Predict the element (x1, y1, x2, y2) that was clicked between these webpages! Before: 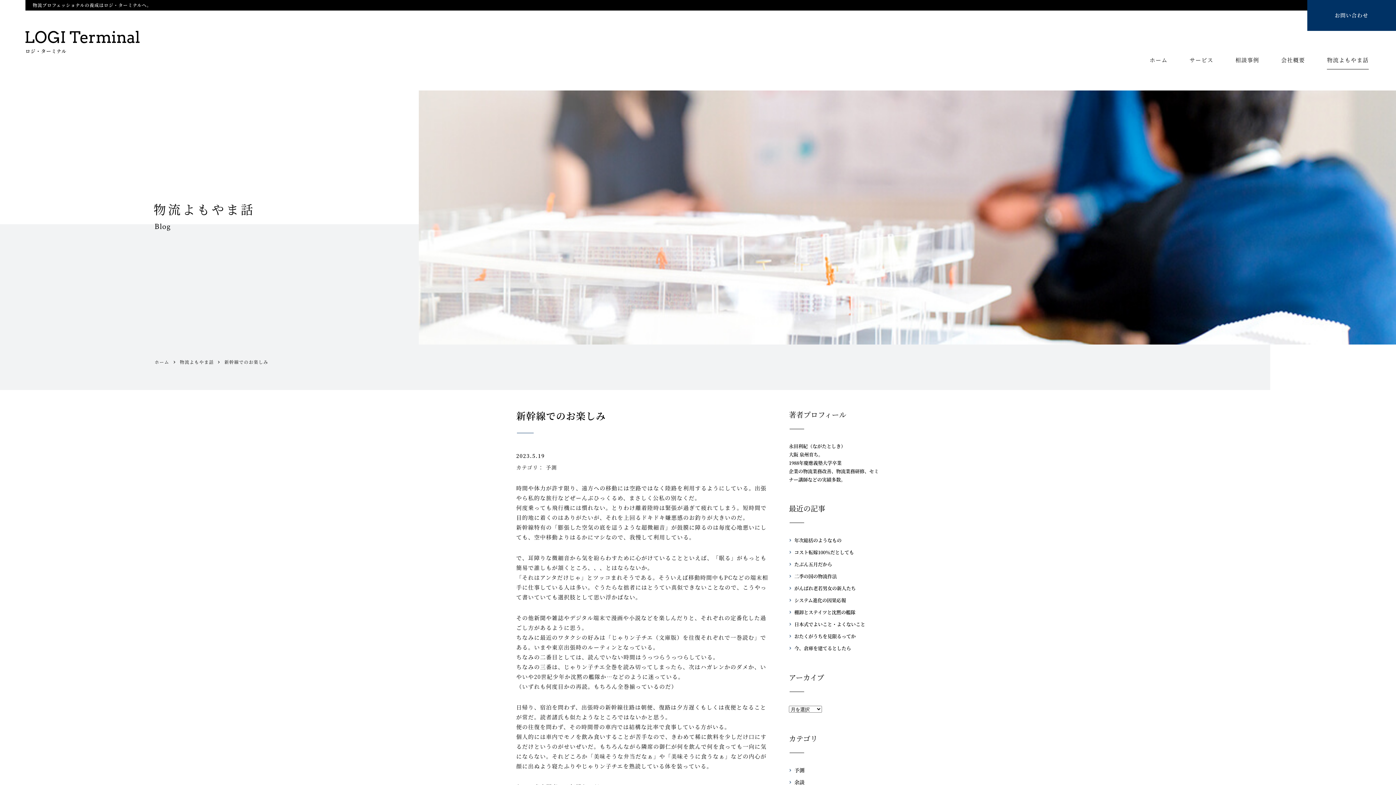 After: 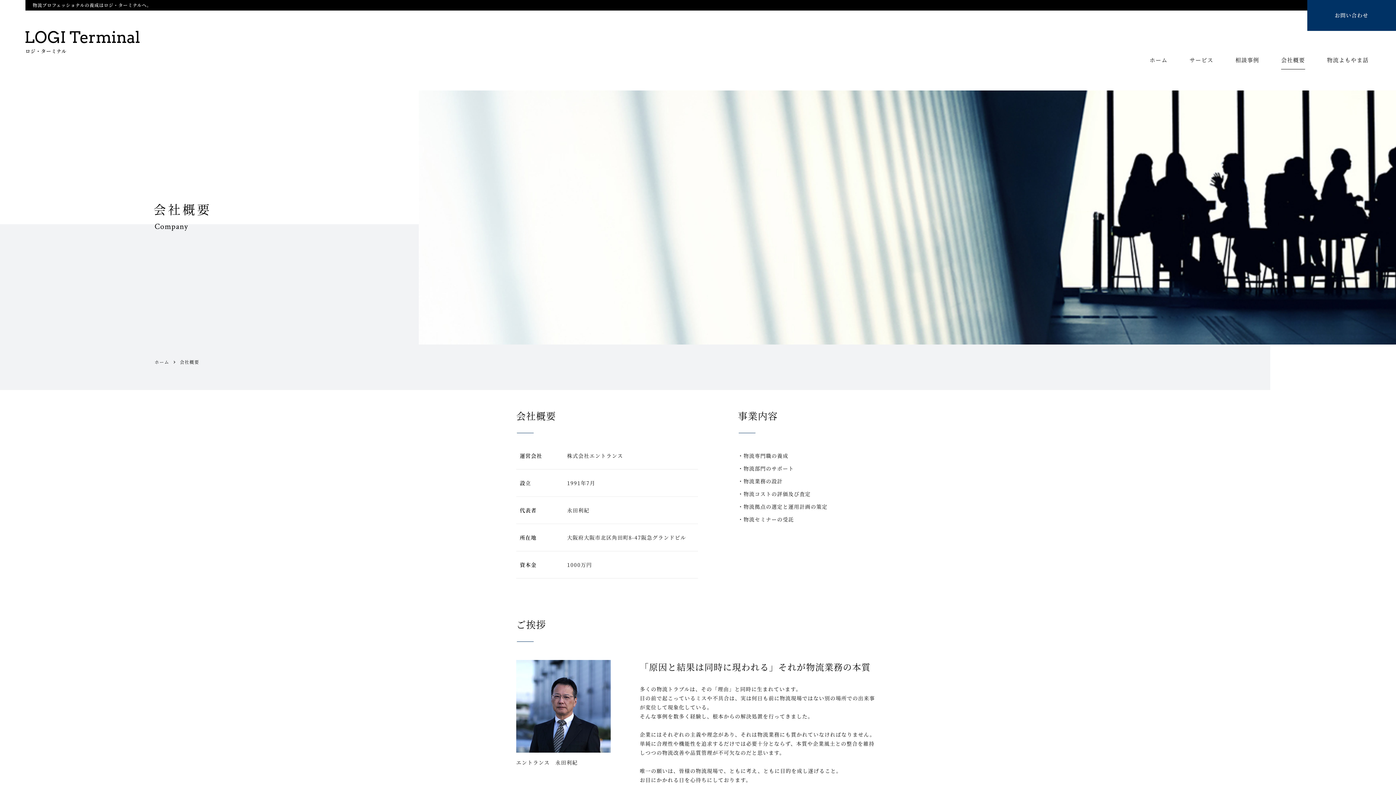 Action: bbox: (1281, 57, 1305, 69) label: 会社概要